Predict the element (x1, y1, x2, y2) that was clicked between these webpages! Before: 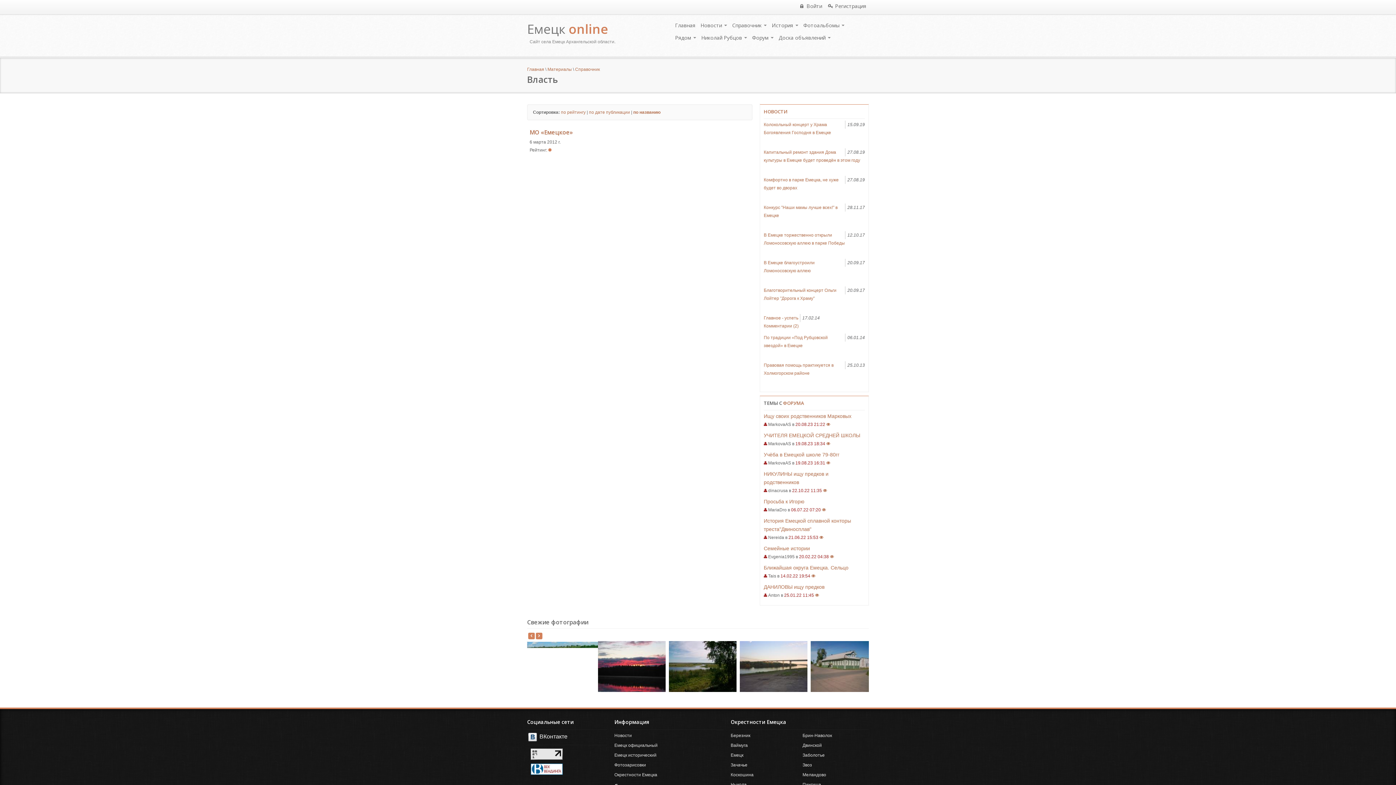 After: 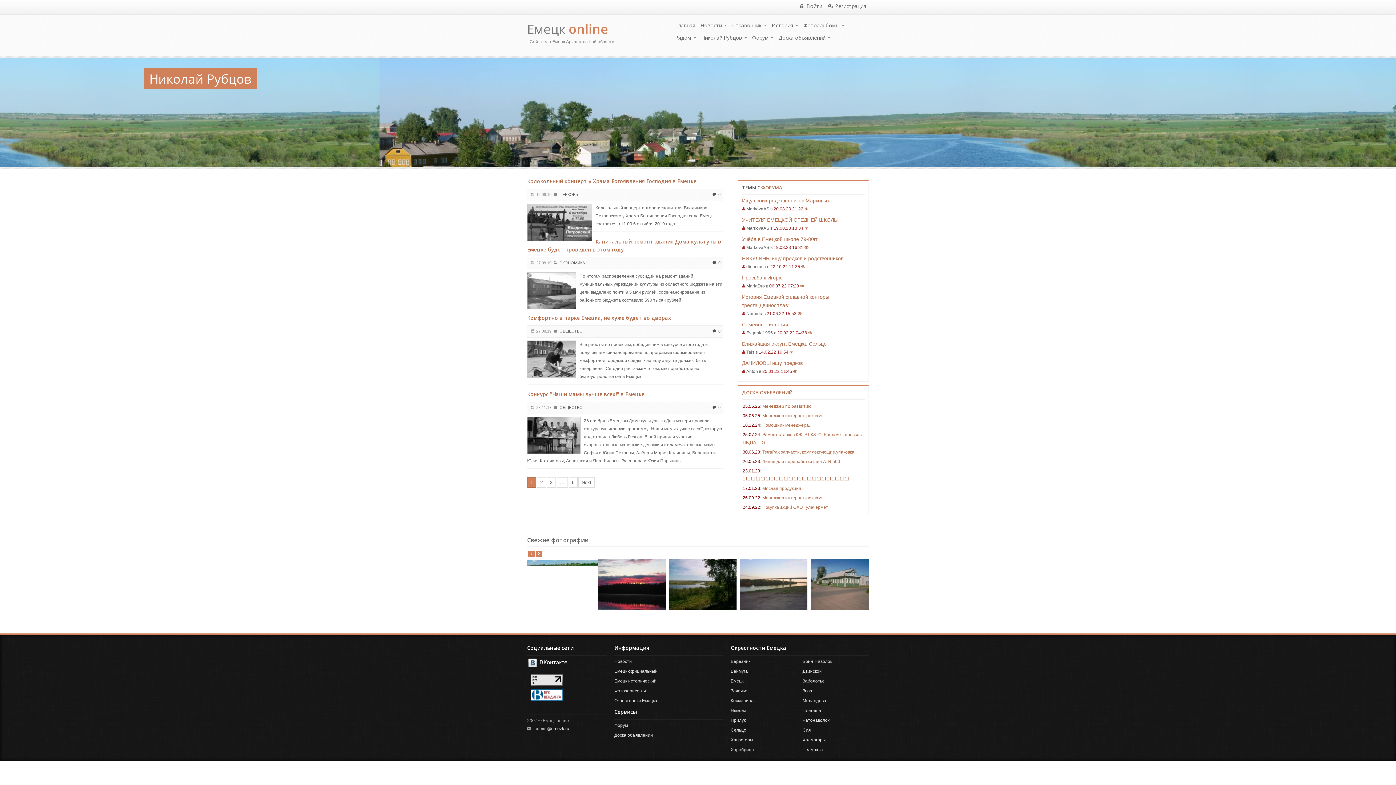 Action: label: Главная bbox: (527, 66, 544, 72)